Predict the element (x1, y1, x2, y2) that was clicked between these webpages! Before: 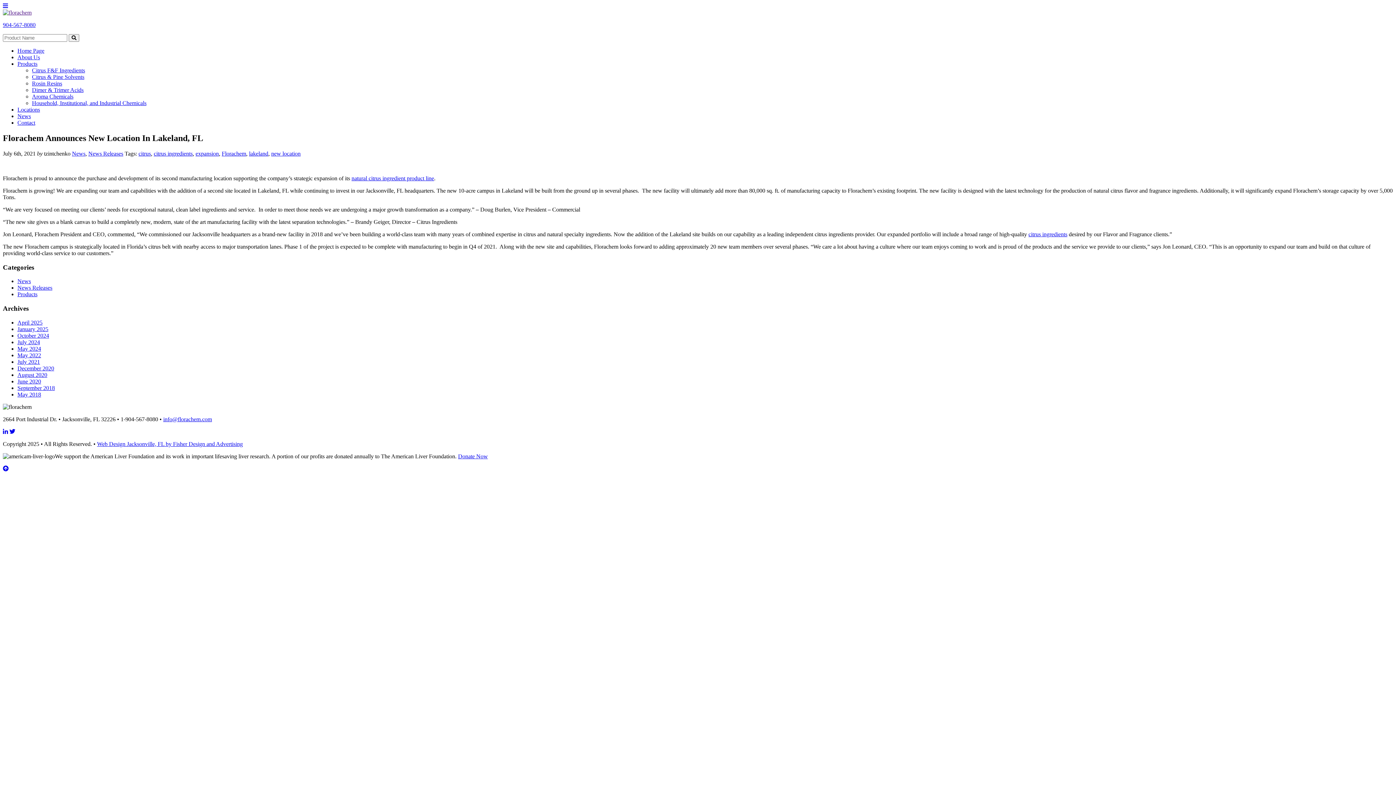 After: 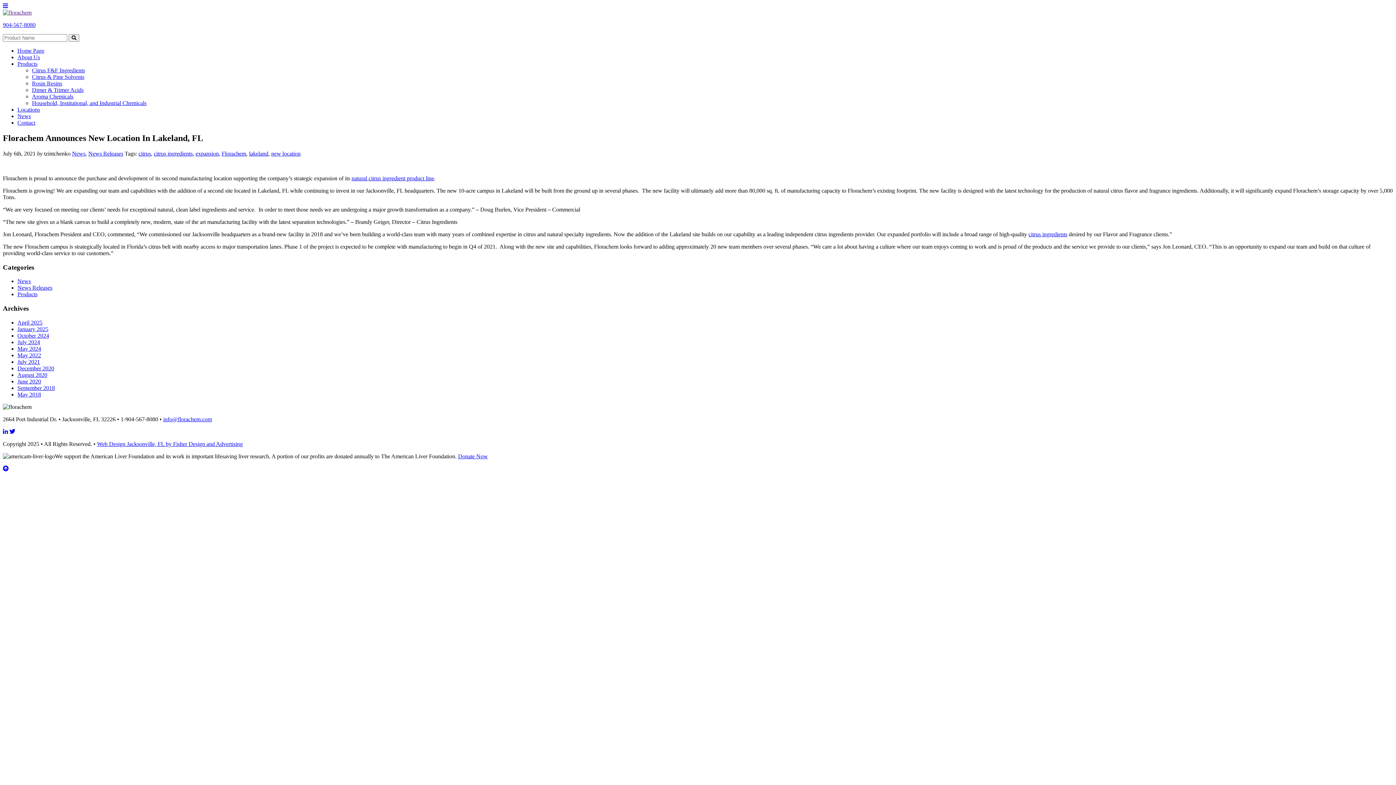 Action: bbox: (458, 453, 488, 459) label: Donate Now